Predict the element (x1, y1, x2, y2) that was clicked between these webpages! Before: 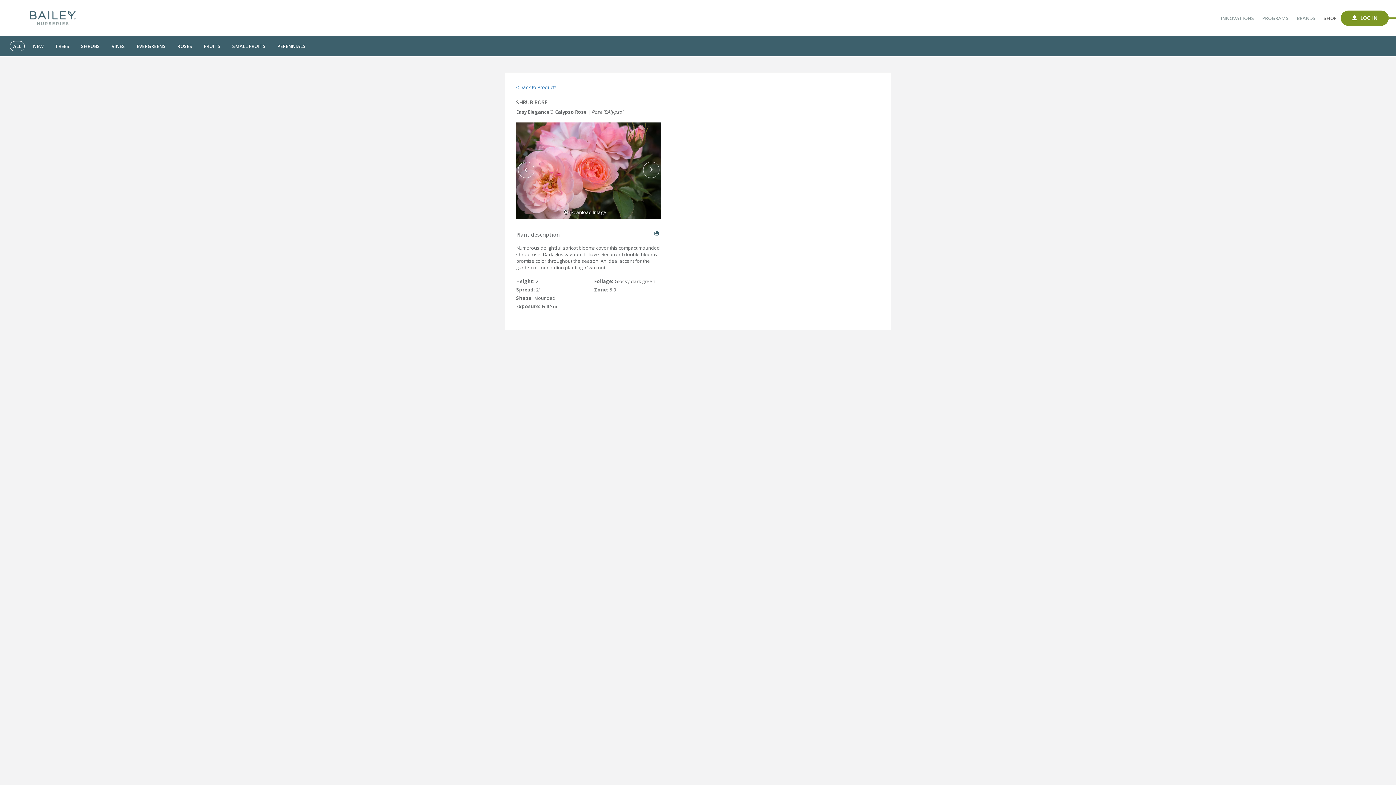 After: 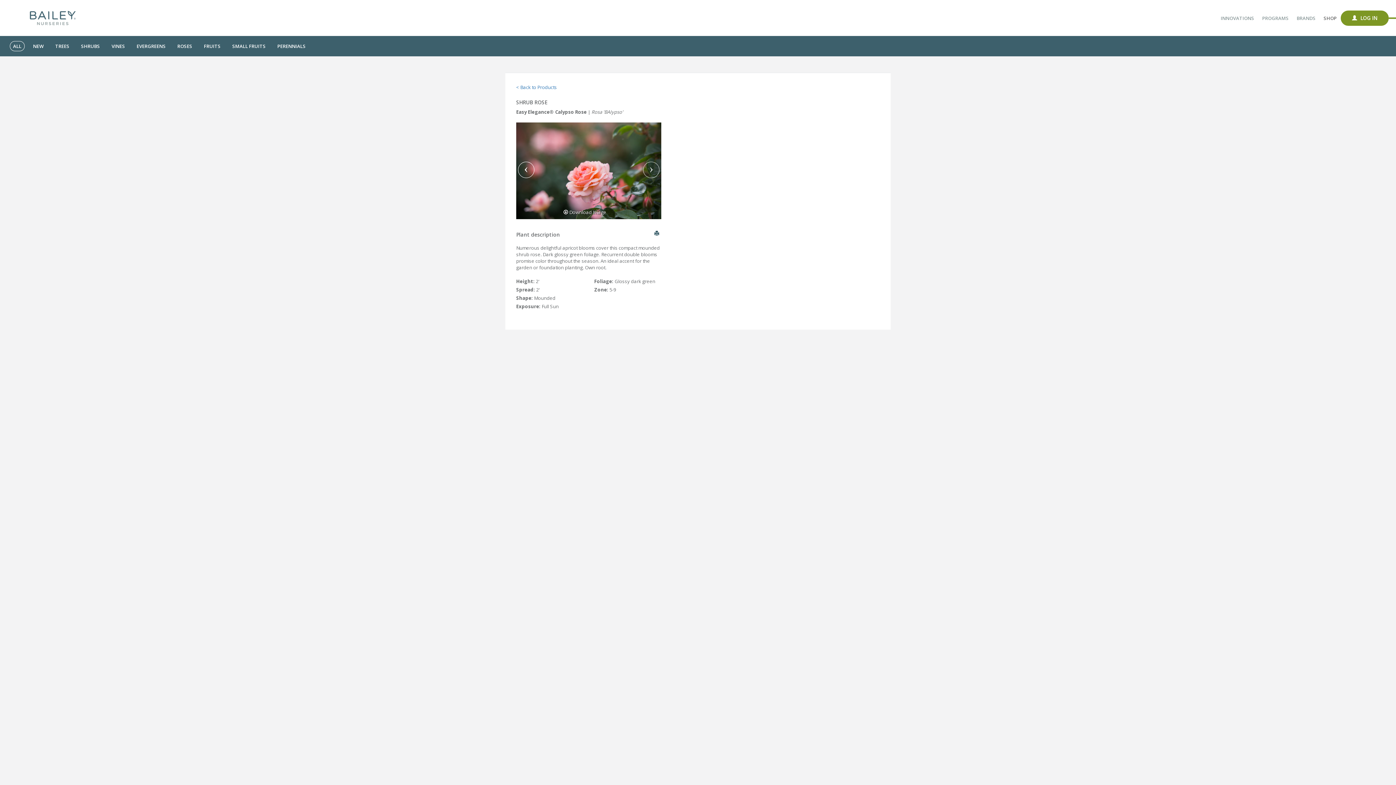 Action: bbox: (516, 122, 538, 219)